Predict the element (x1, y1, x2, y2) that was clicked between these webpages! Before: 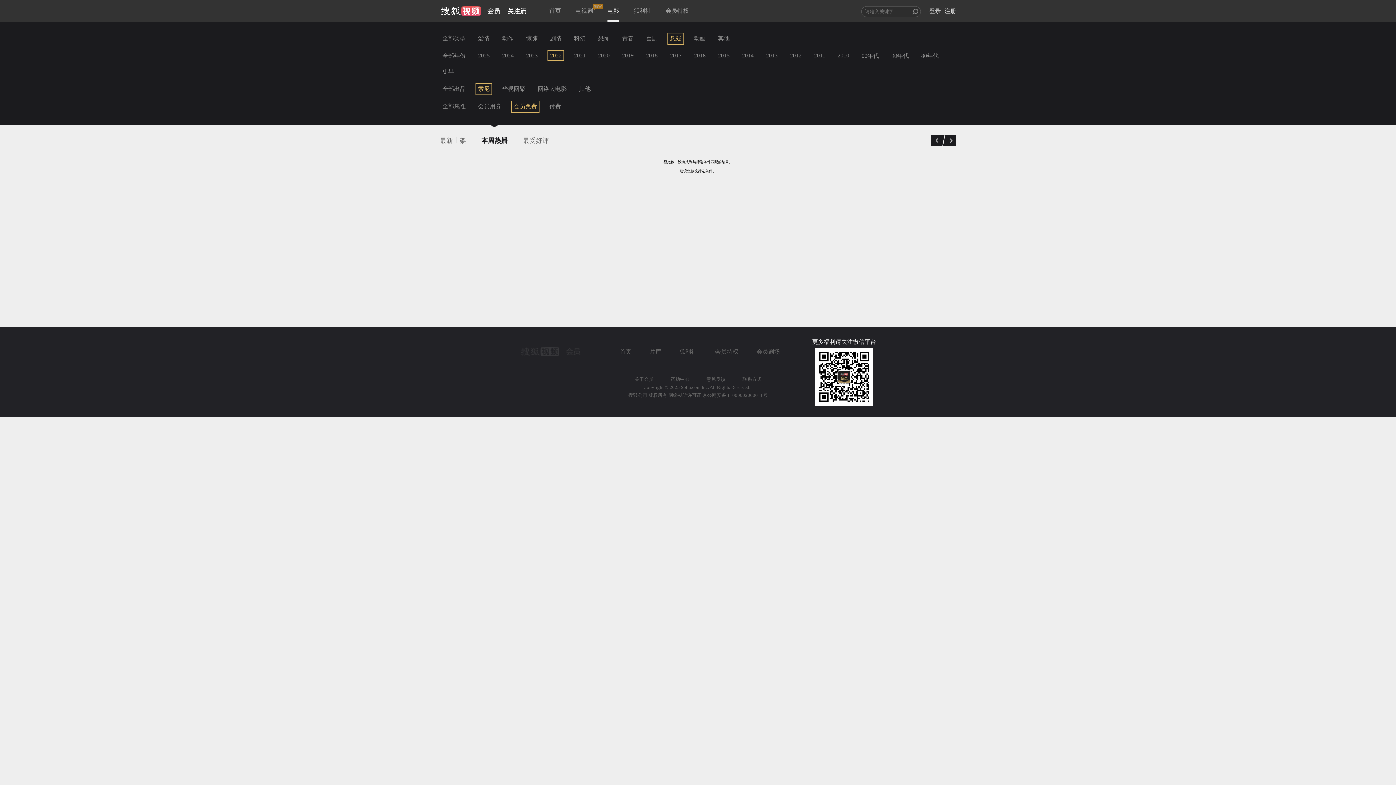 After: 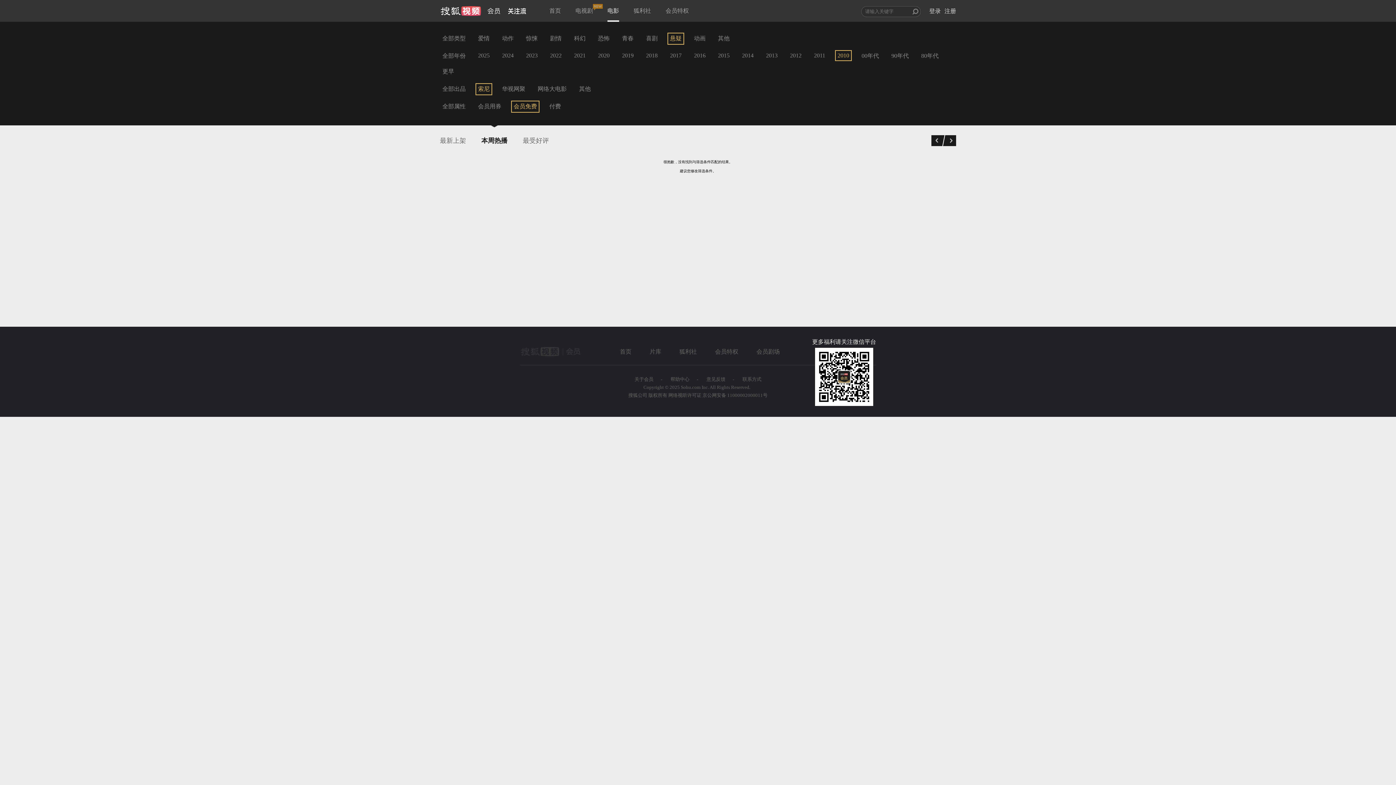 Action: label: 2010 bbox: (835, 50, 852, 61)